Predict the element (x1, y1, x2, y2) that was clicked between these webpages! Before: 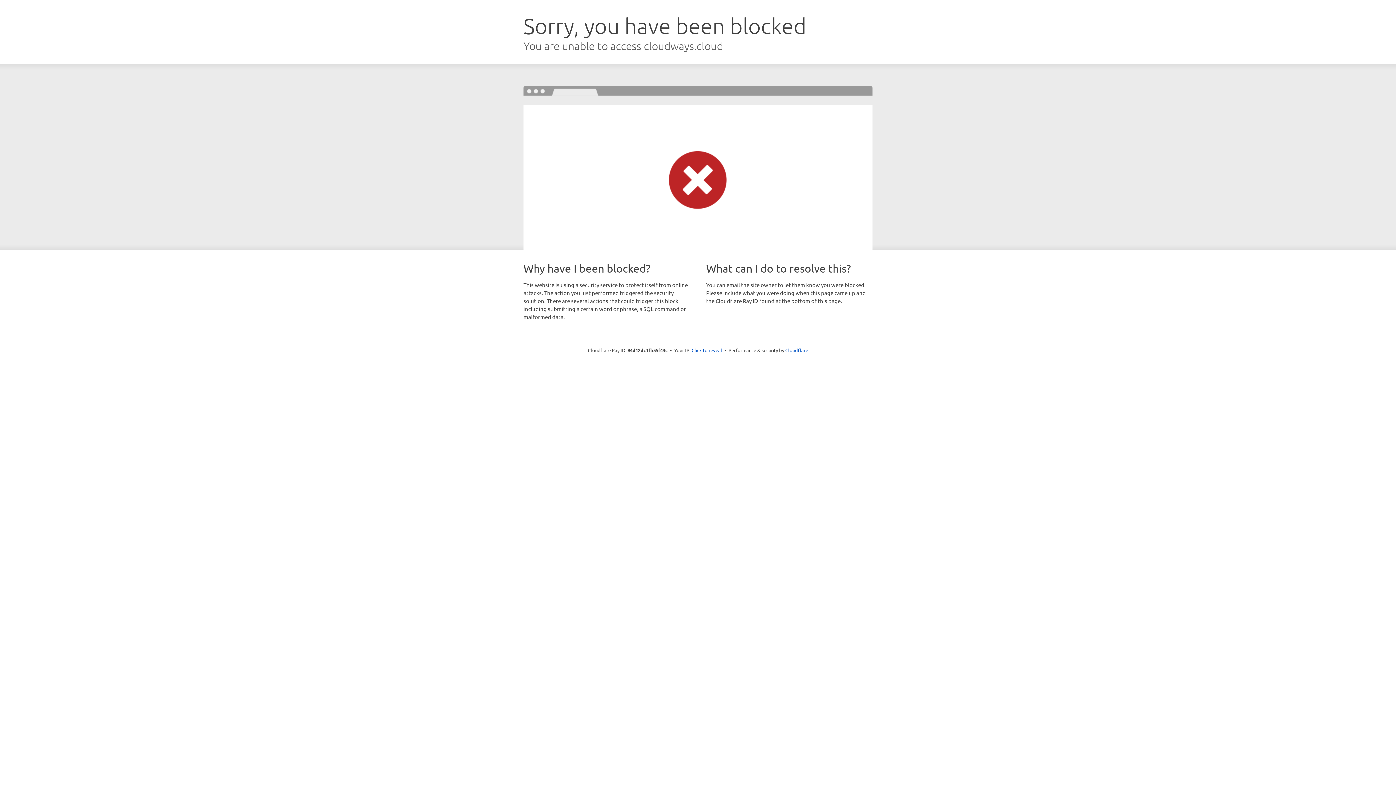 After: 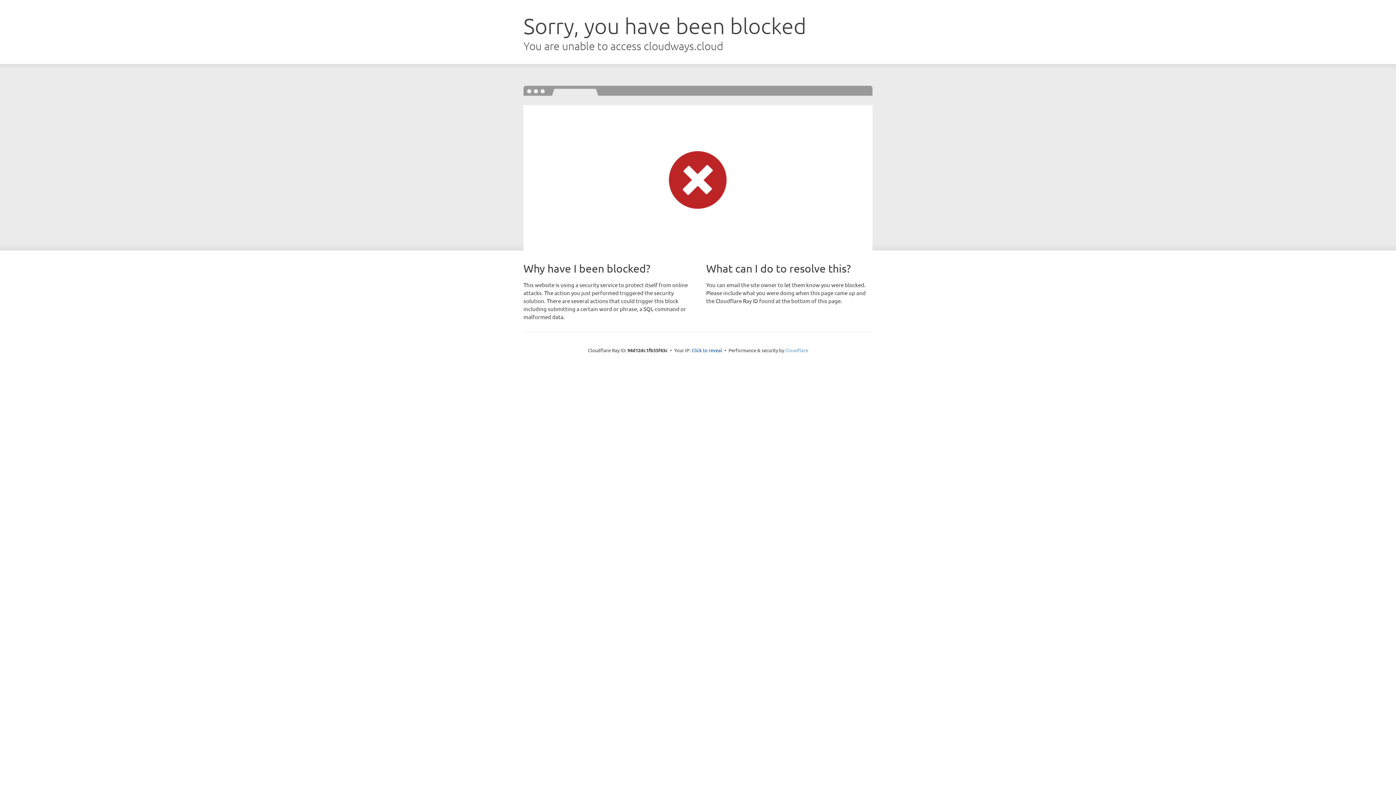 Action: label: Cloudflare bbox: (785, 347, 808, 353)